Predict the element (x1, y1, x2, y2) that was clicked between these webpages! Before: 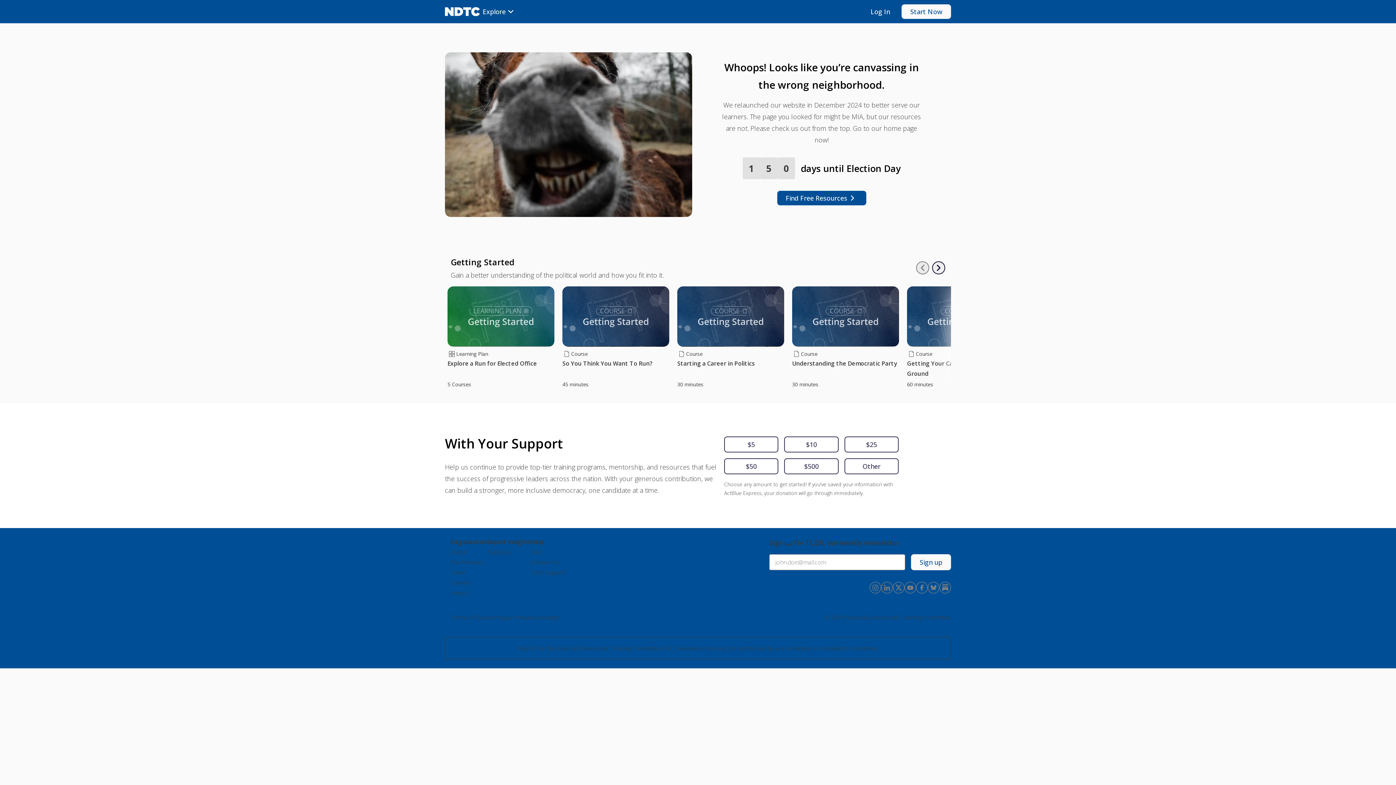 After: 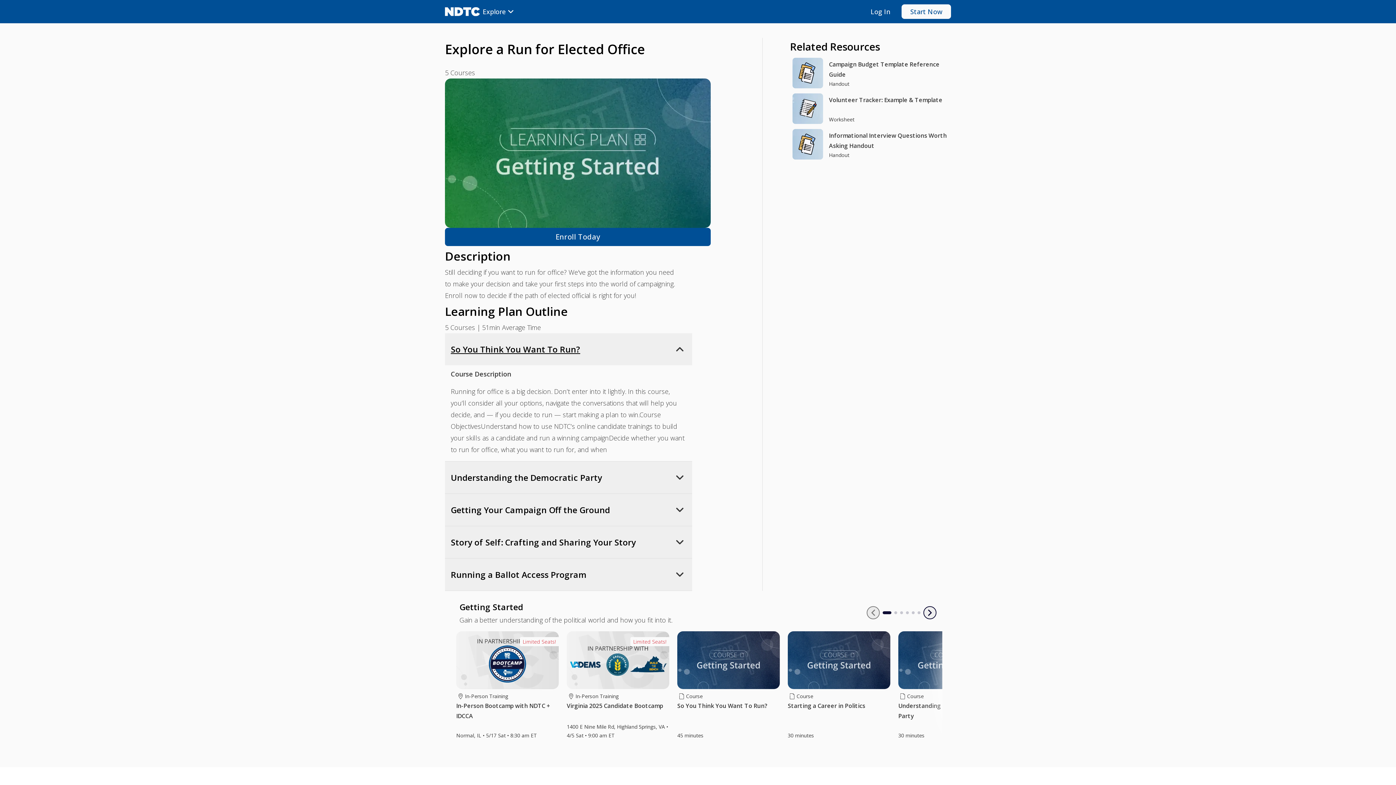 Action: bbox: (445, 282, 557, 389) label: Learning Plan

Explore a Run for Elected Office

5 Courses